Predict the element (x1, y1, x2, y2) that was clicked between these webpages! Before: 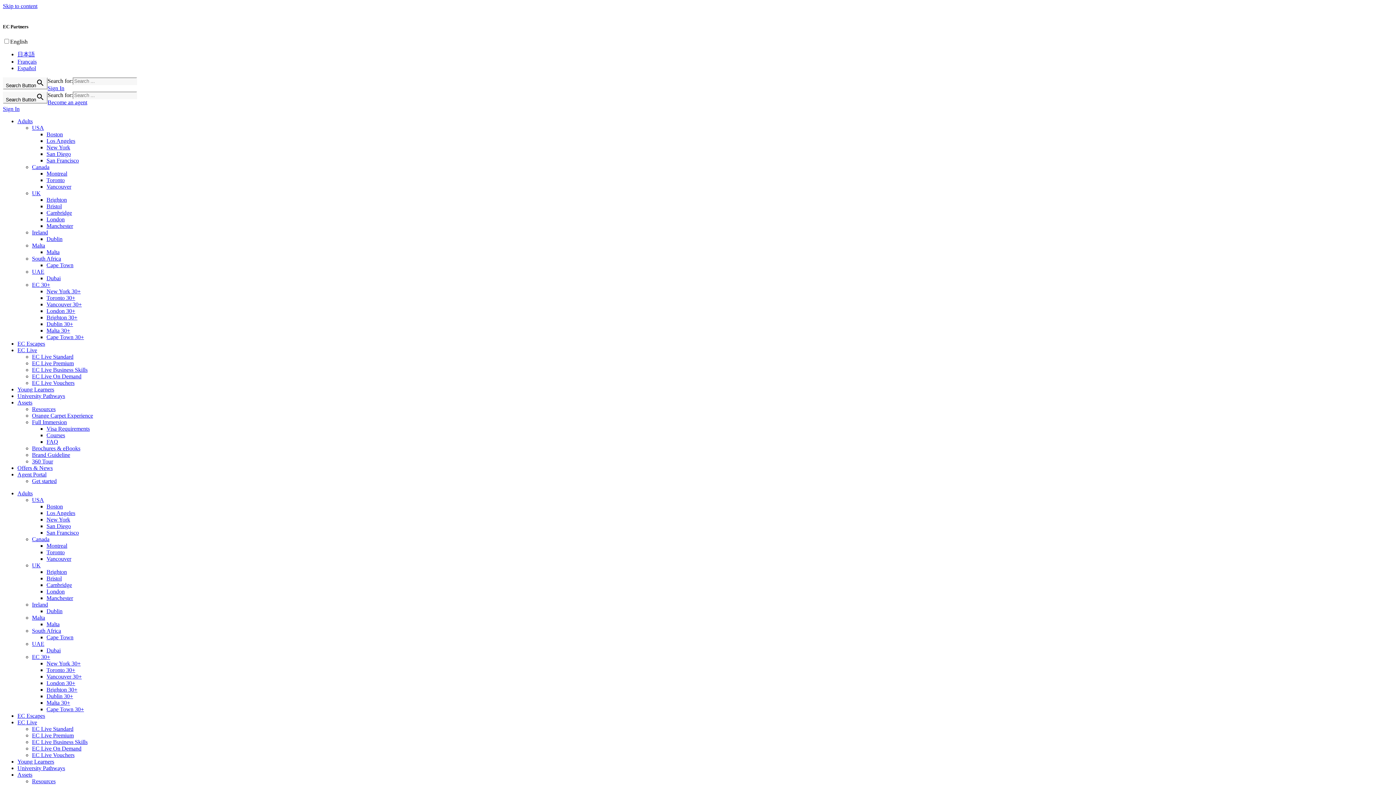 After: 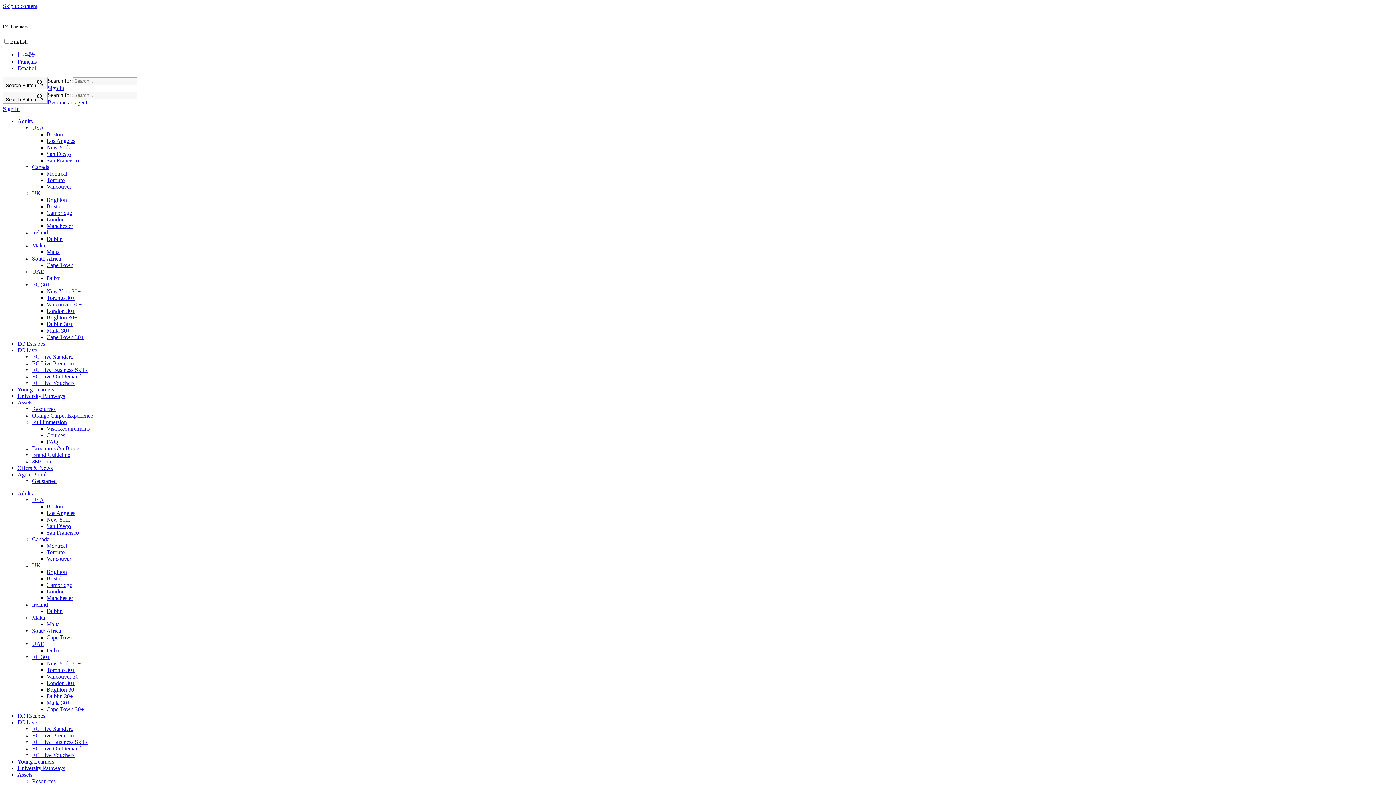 Action: bbox: (17, 340, 45, 347) label: EC Escapes